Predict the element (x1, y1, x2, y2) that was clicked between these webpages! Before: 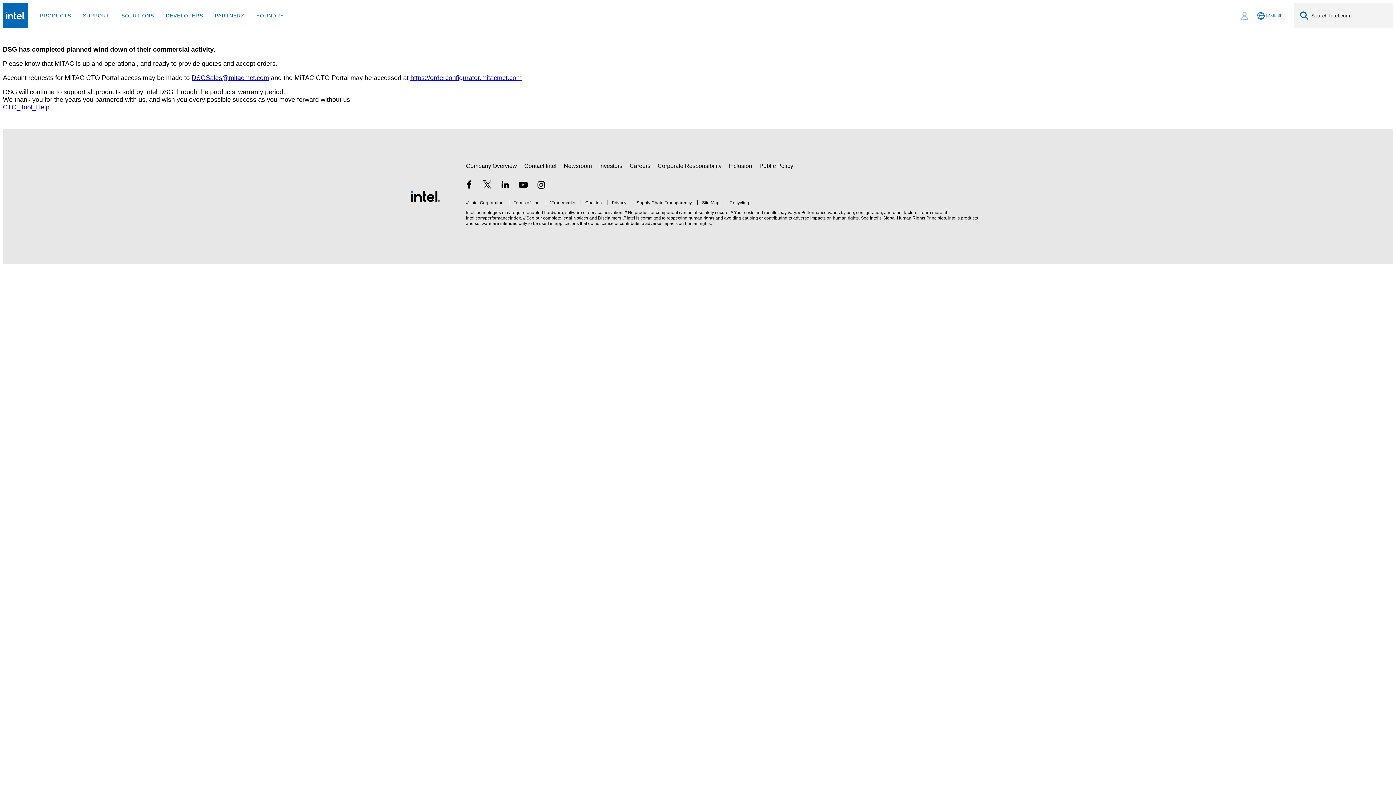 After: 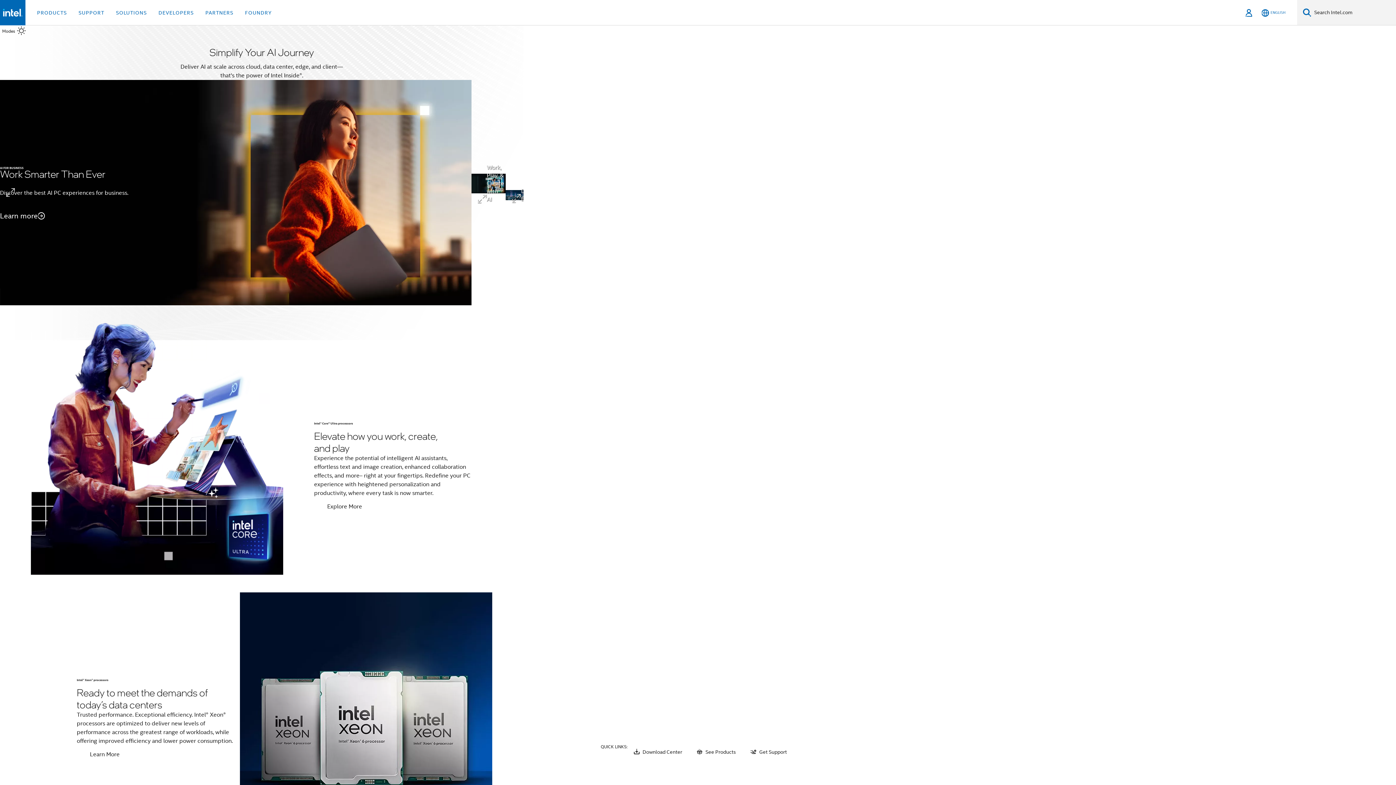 Action: bbox: (5, 11, 25, 19)